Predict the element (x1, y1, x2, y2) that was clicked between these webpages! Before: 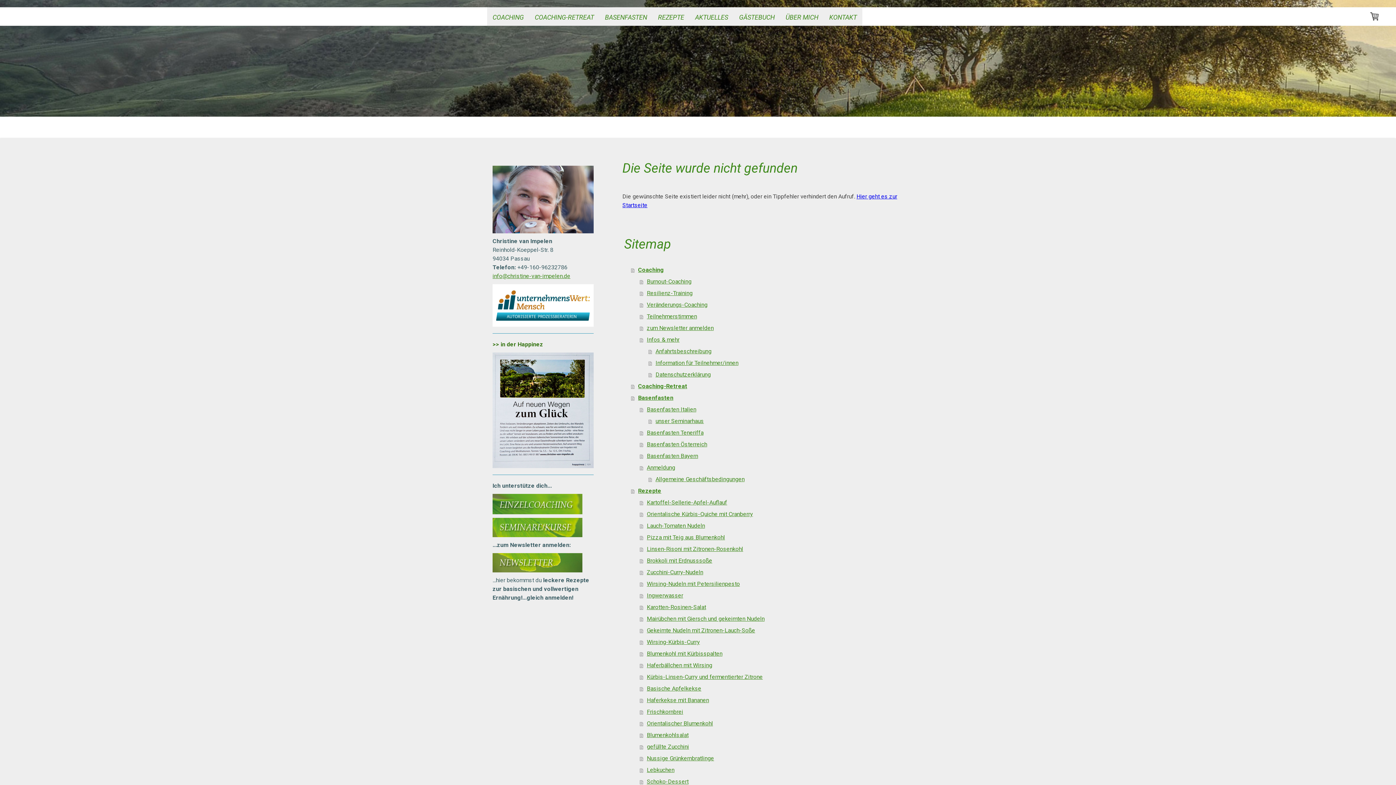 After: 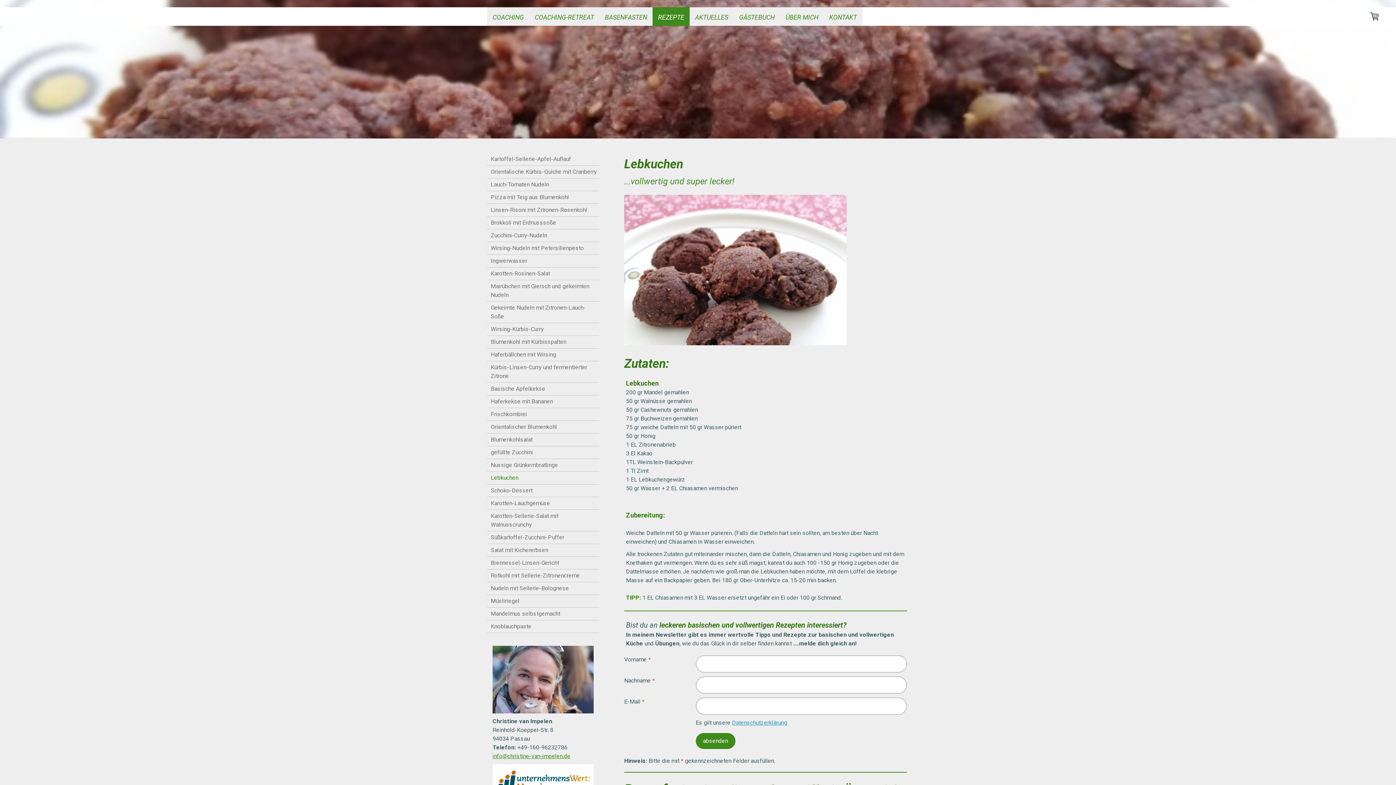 Action: label: Lebkuchen bbox: (640, 764, 909, 776)